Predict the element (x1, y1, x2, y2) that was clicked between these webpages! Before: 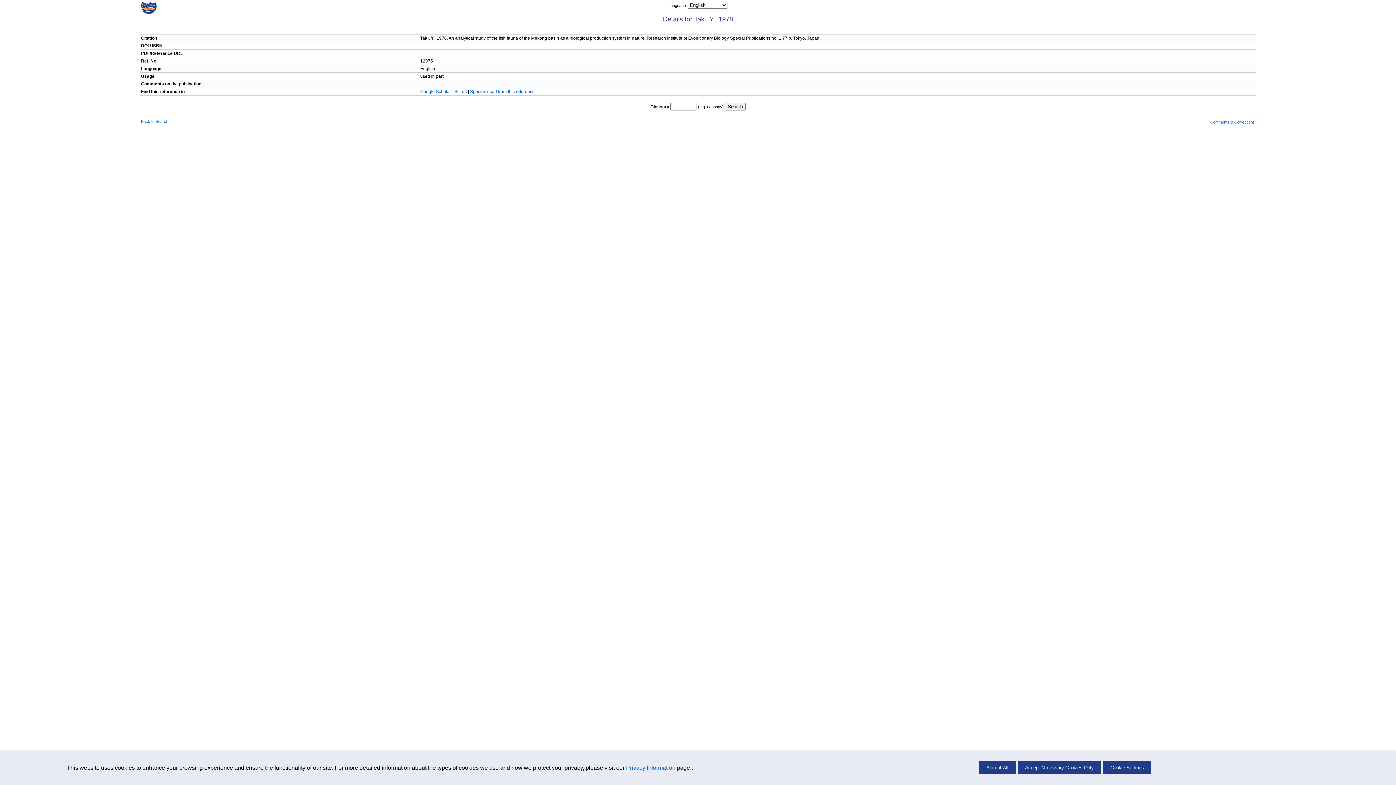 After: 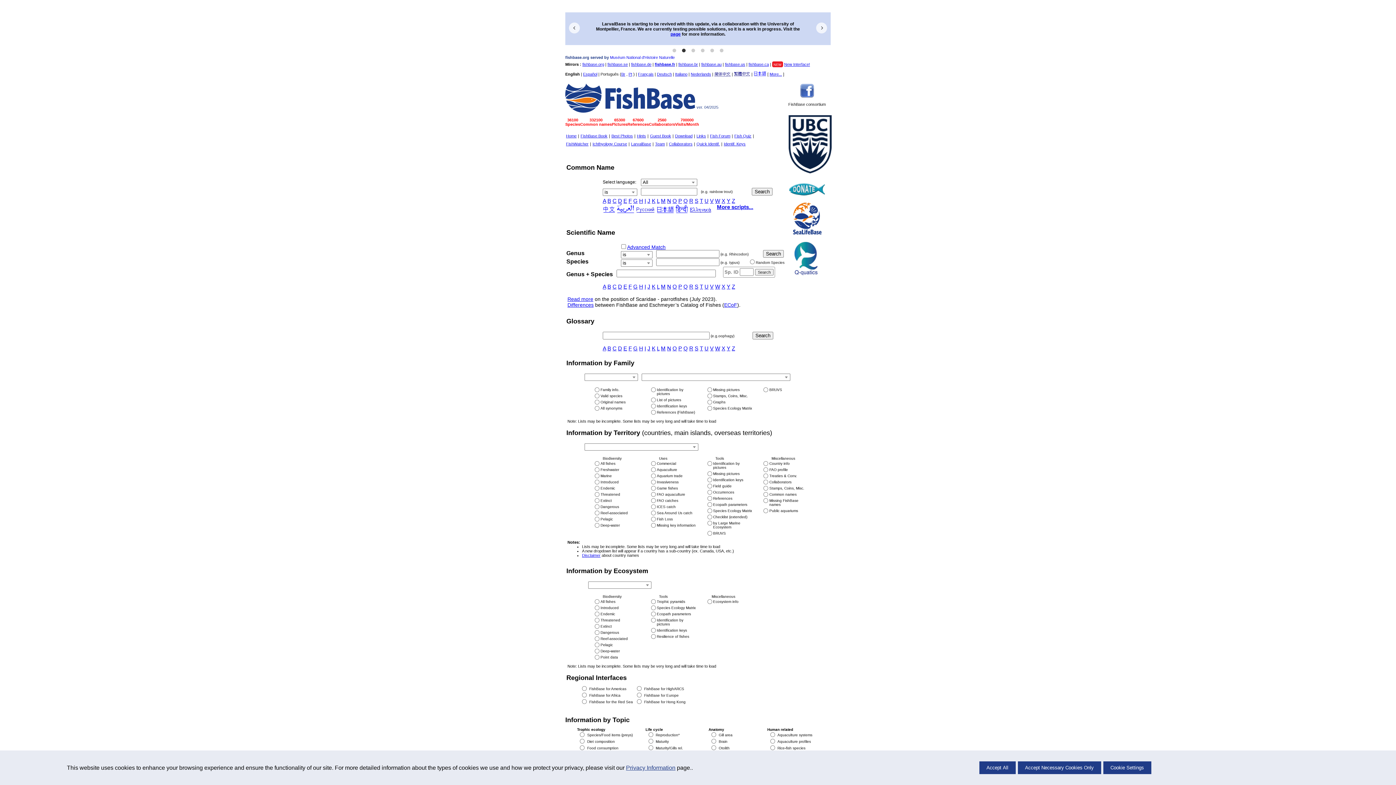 Action: label: Back to Search bbox: (141, 119, 168, 123)